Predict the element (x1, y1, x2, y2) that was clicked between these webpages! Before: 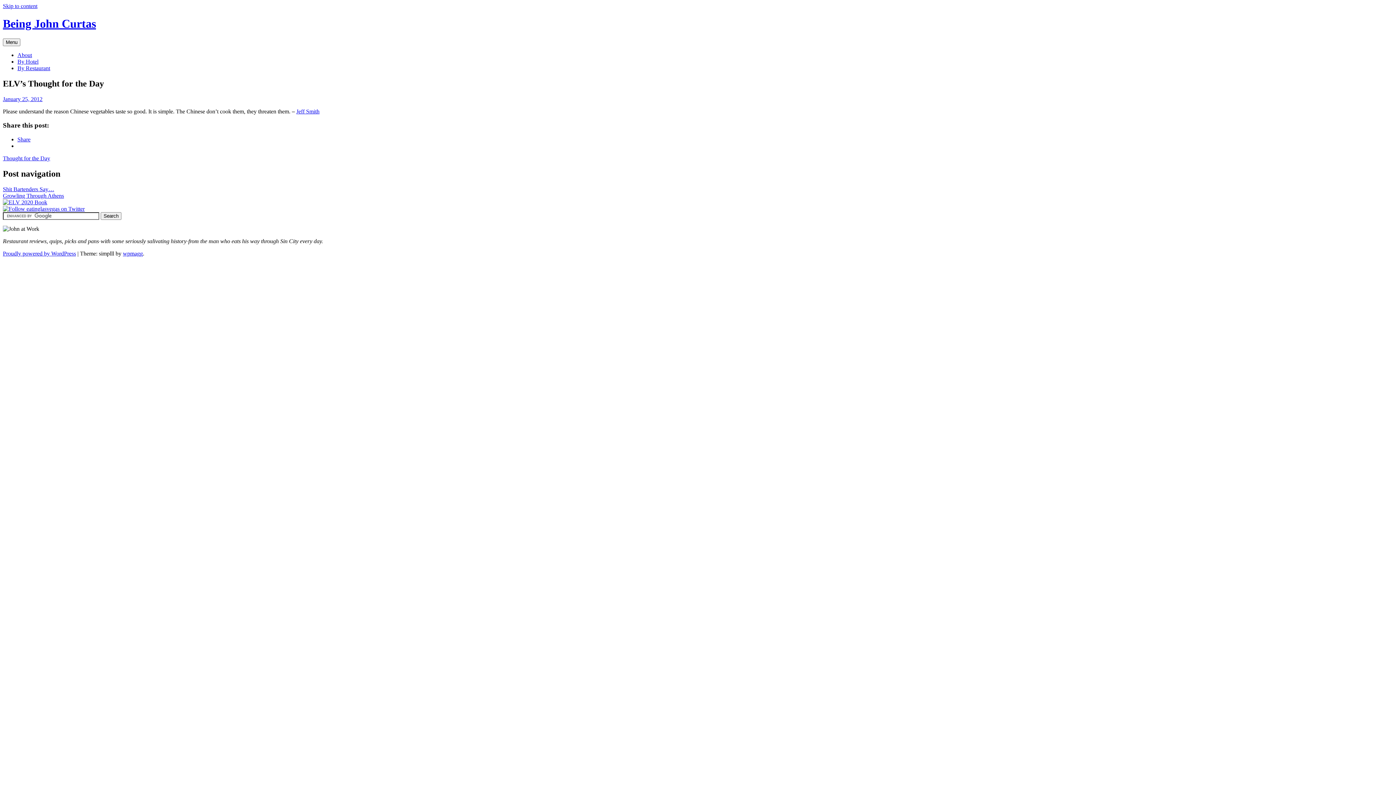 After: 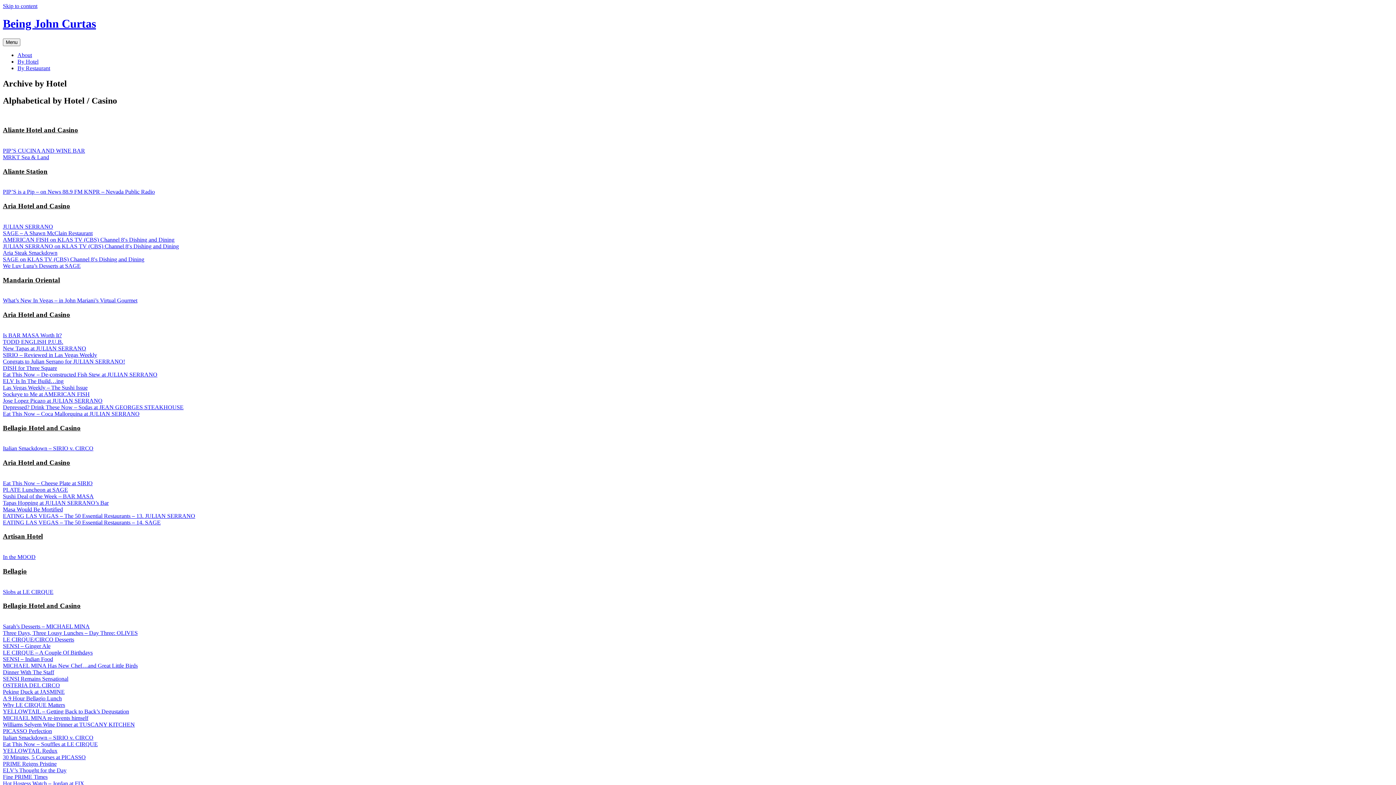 Action: label: By Hotel bbox: (17, 58, 38, 64)